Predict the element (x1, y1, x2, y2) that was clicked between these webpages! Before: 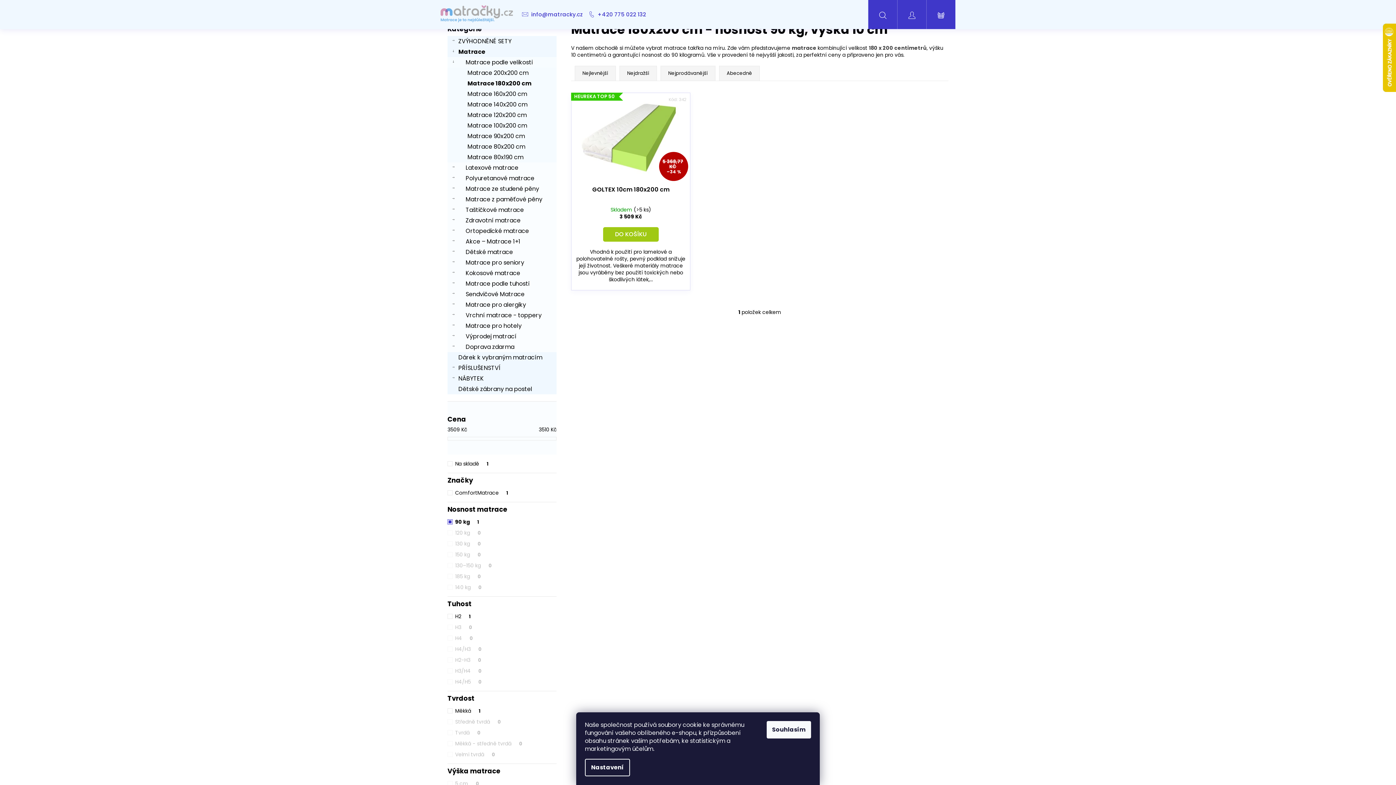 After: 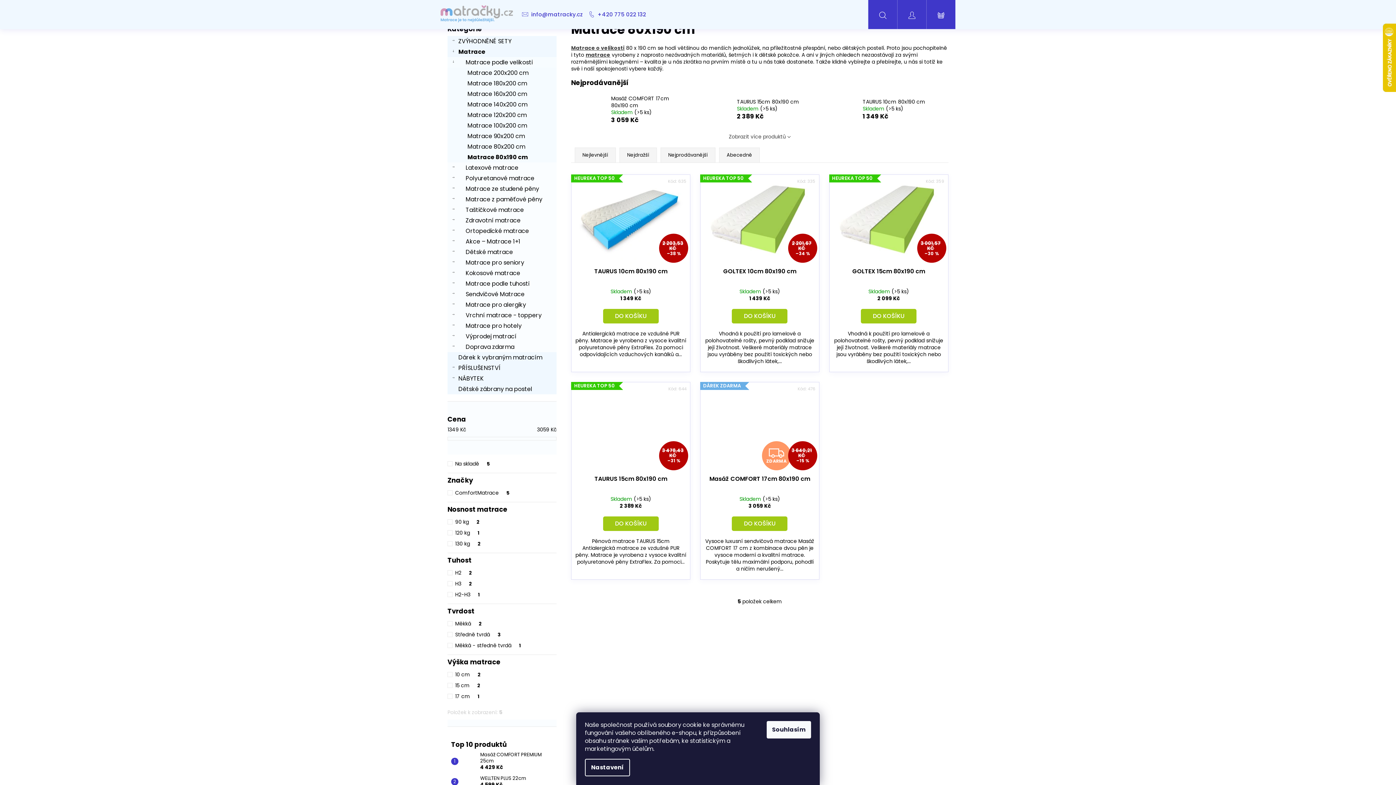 Action: label: Matrace 80x190 cm bbox: (447, 152, 556, 162)